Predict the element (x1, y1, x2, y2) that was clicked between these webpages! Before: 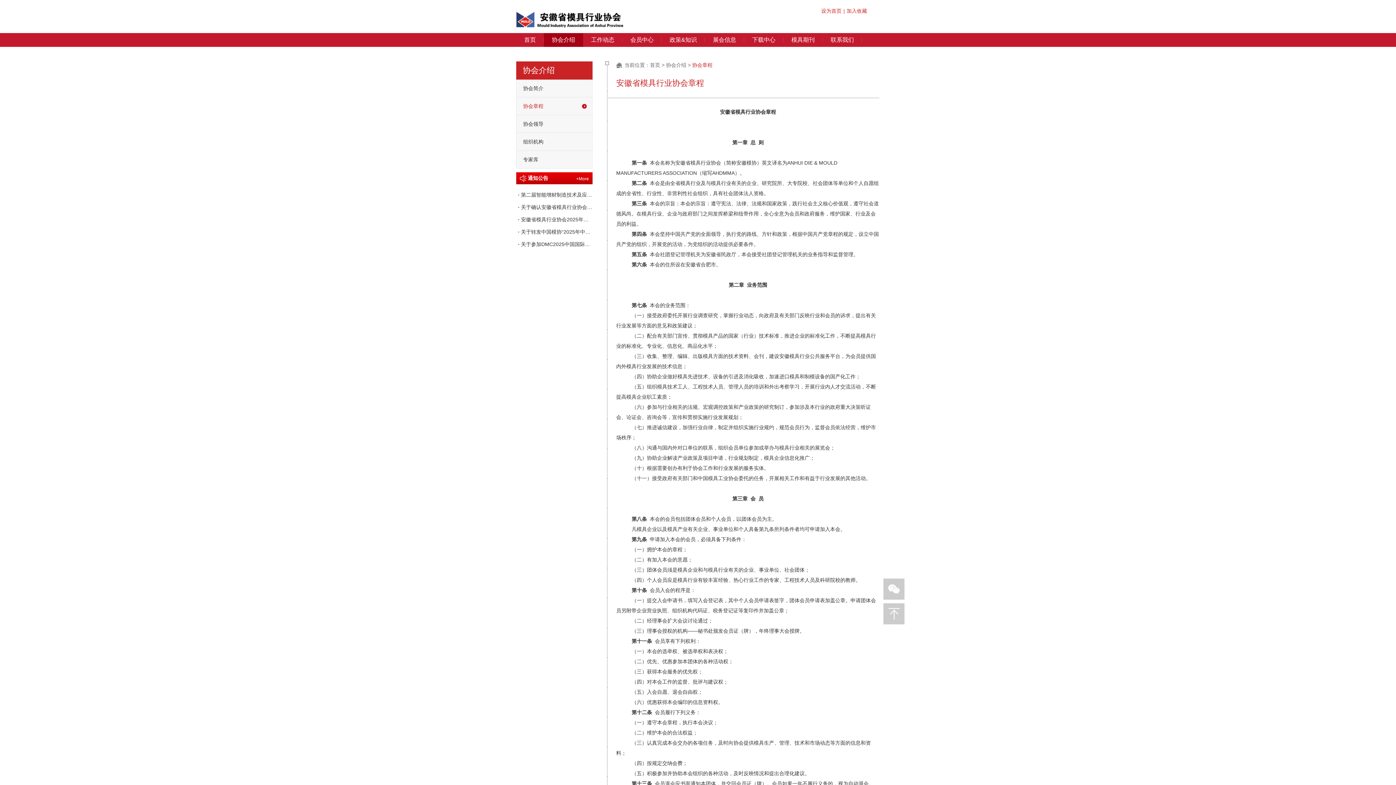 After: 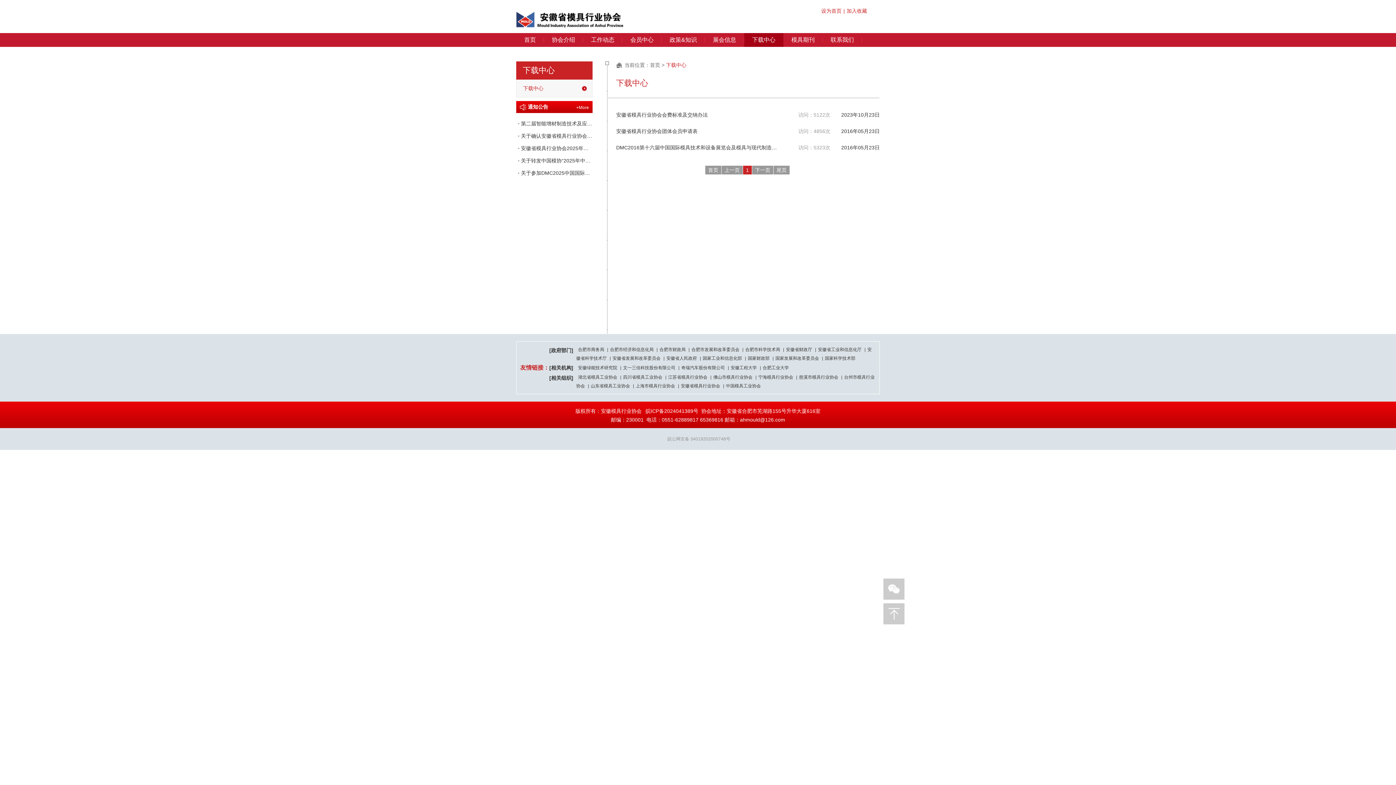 Action: bbox: (744, 33, 783, 46) label: 下载中心